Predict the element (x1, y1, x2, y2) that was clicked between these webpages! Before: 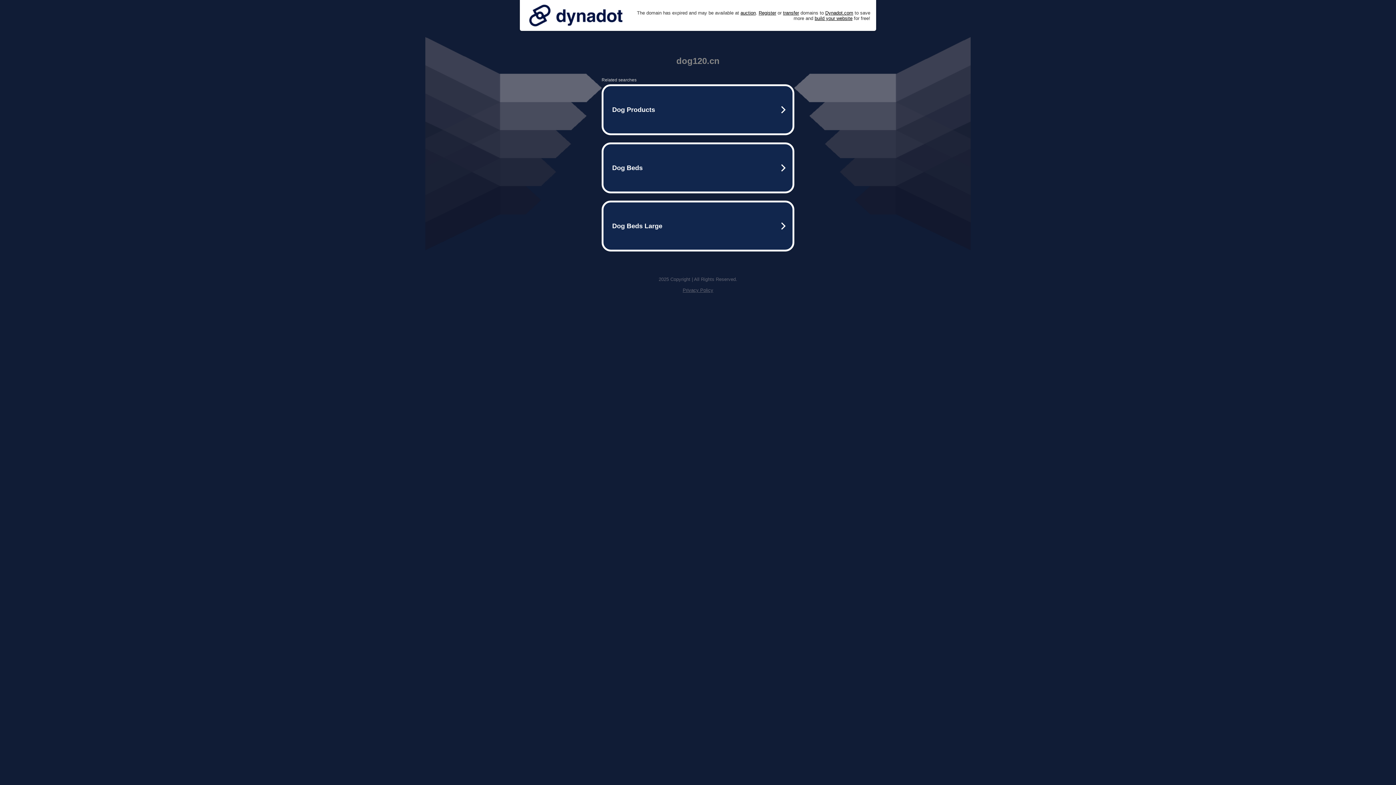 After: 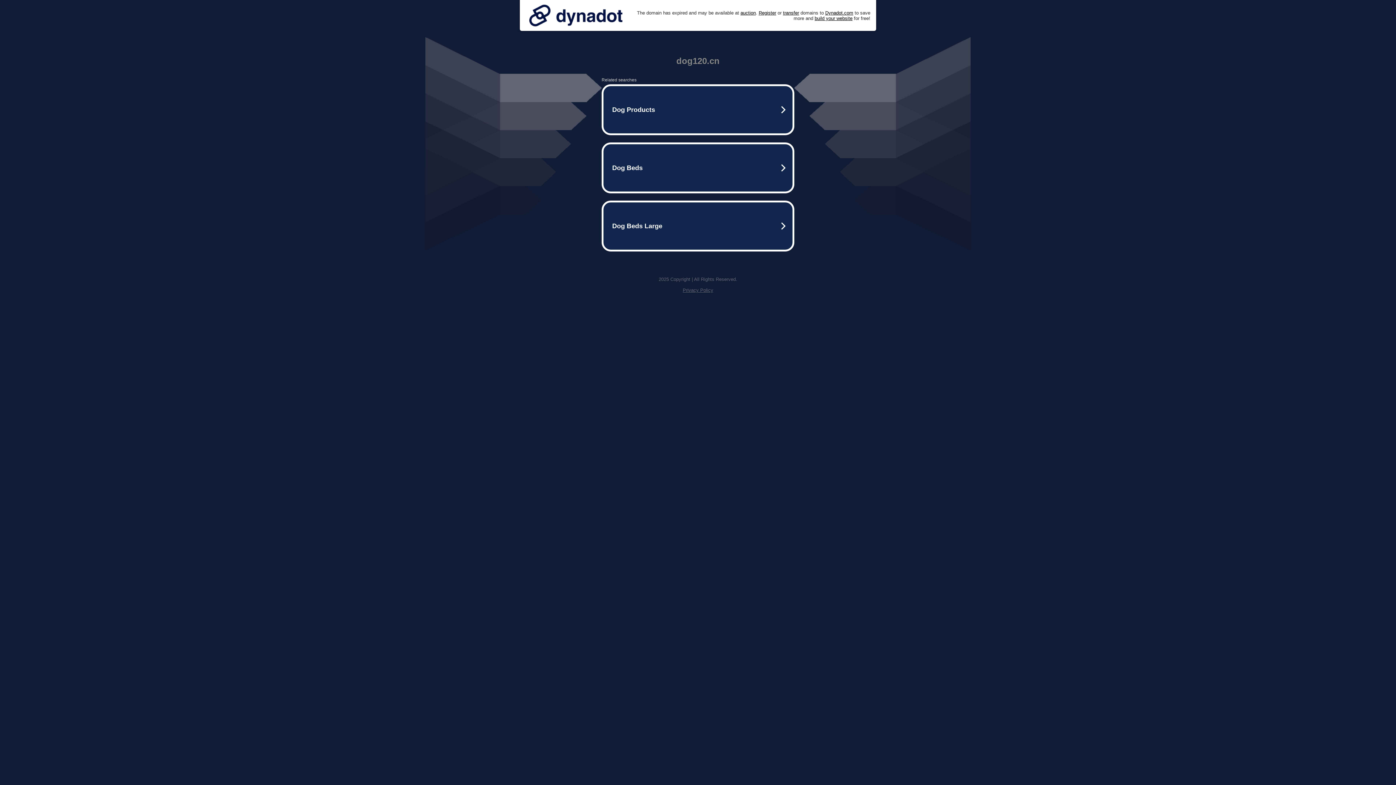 Action: label: Privacy Policy bbox: (682, 287, 713, 293)